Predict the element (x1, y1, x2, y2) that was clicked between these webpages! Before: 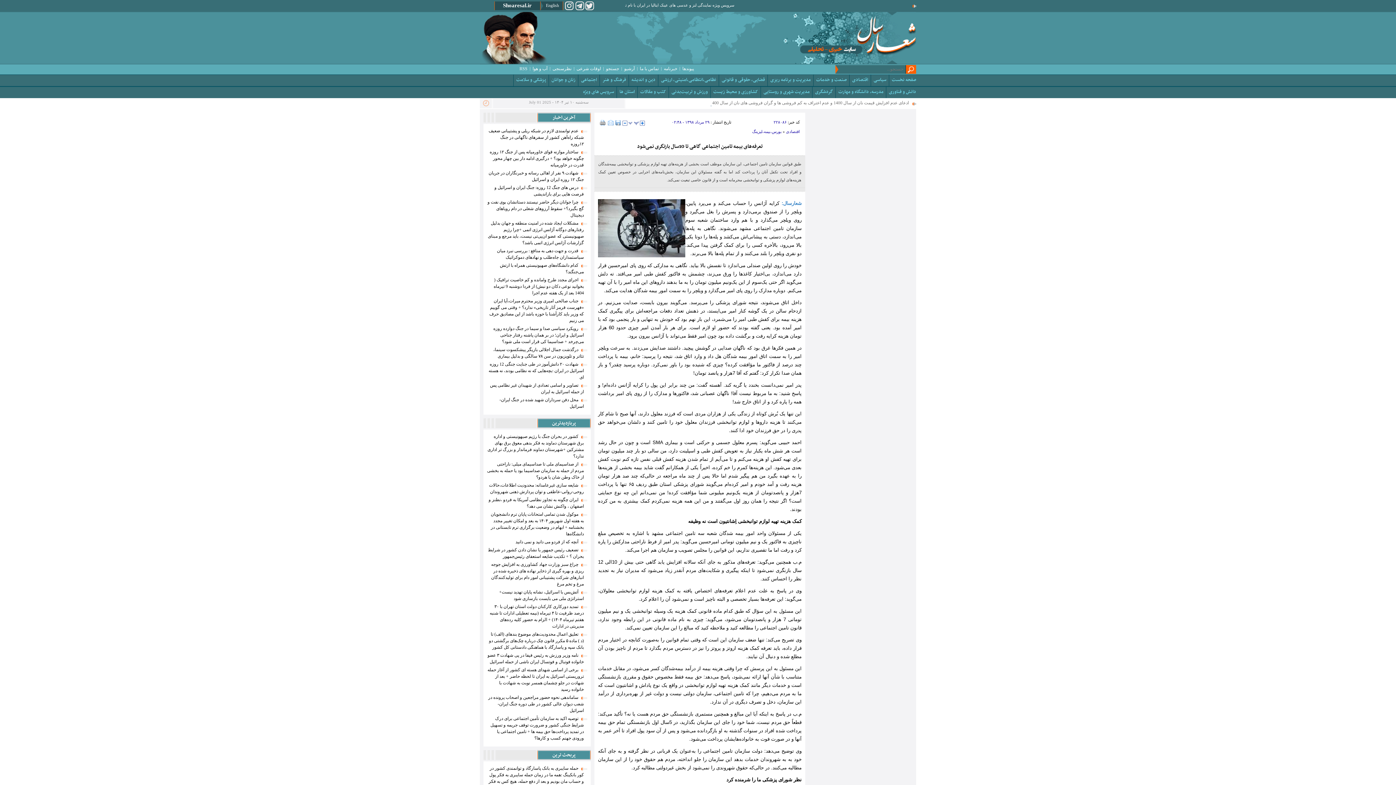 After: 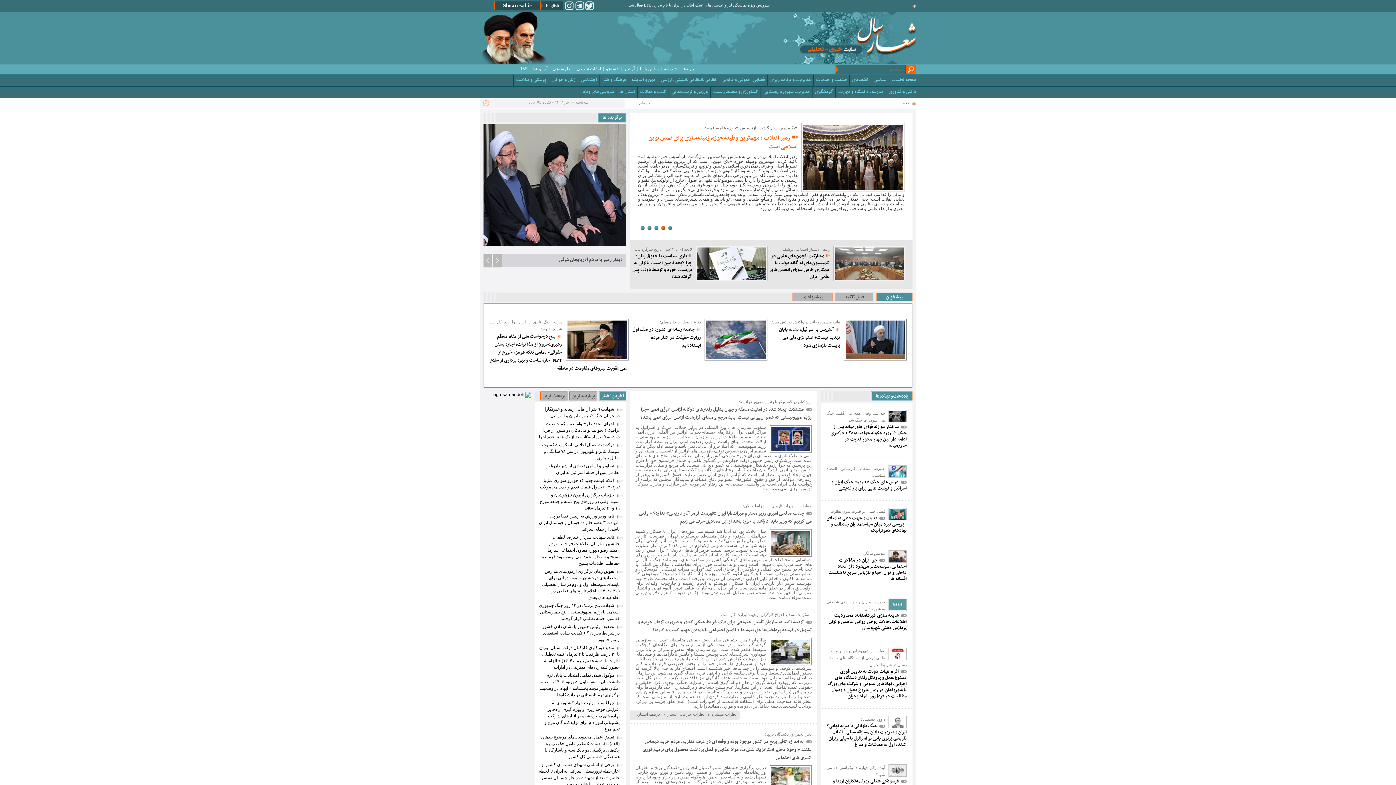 Action: bbox: (503, 2, 531, 8) label: Shoaresal.ir